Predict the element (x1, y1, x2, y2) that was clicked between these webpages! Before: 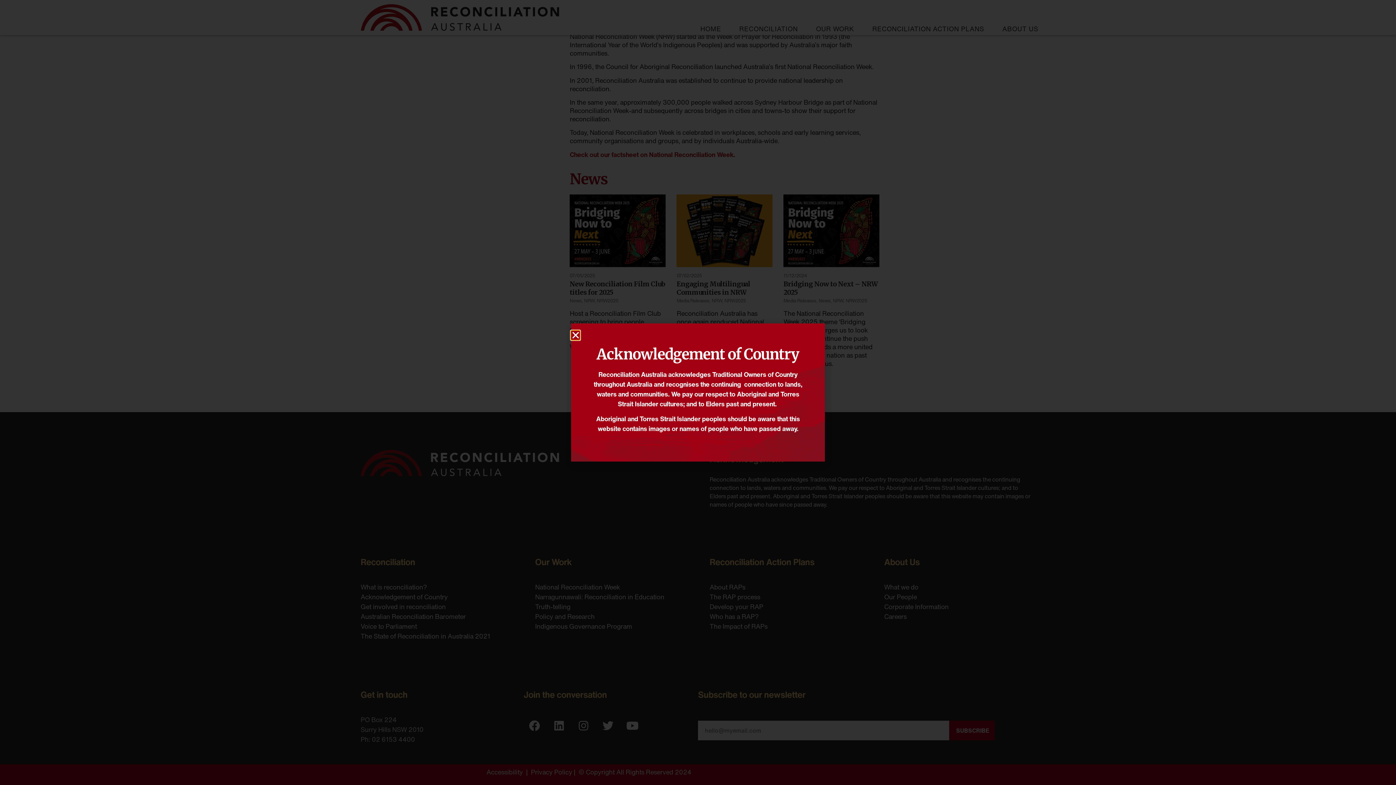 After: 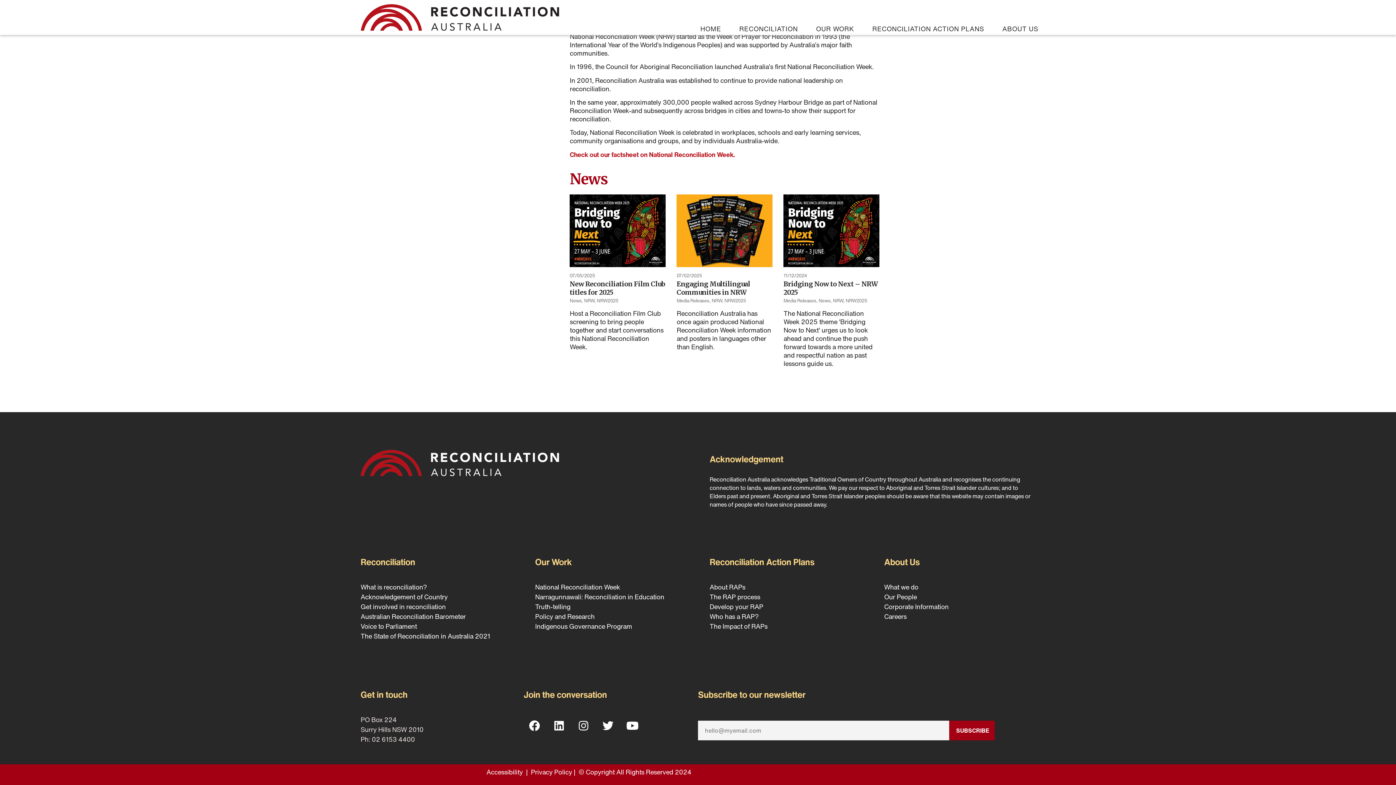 Action: bbox: (571, 330, 580, 340) label: Close